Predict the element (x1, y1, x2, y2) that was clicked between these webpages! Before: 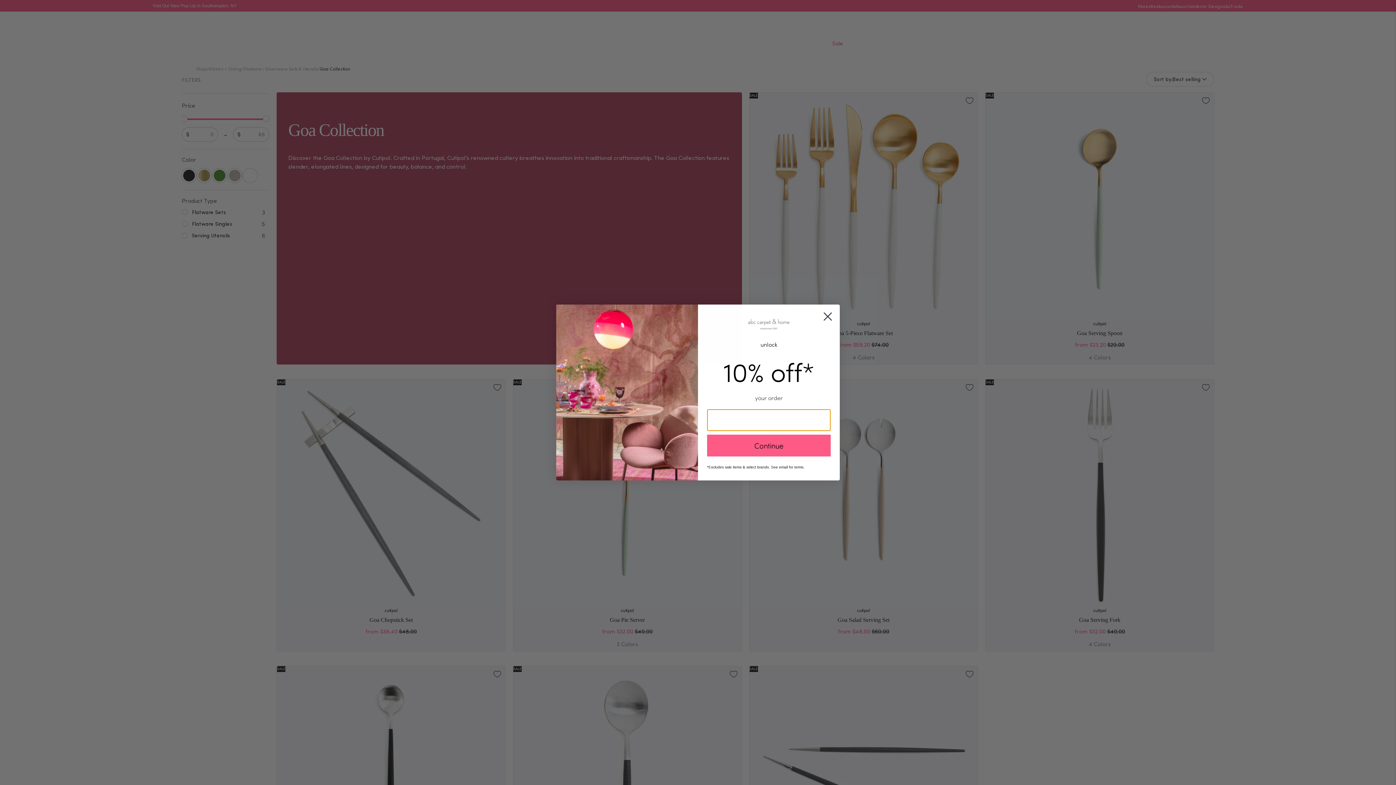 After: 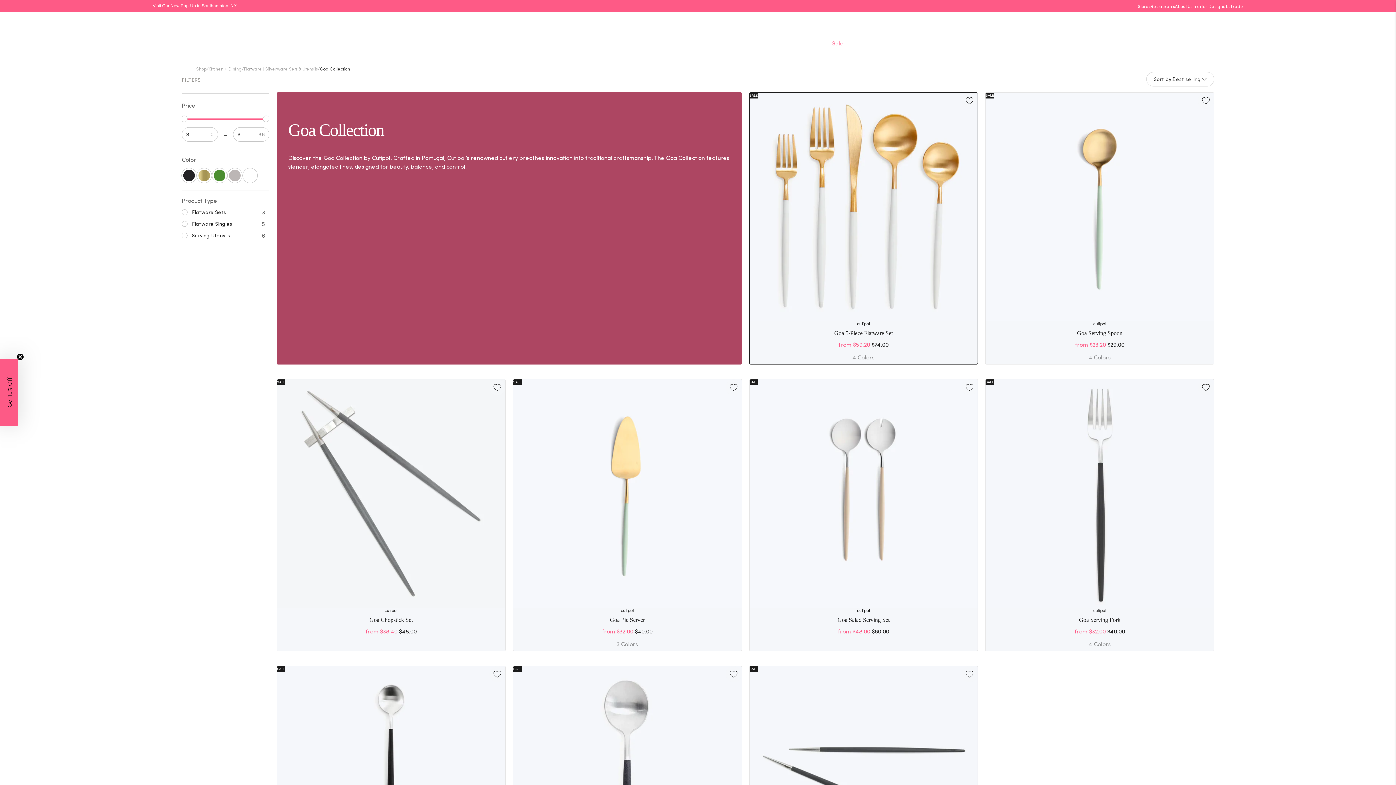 Action: bbox: (818, 307, 837, 325) label: Close dialog